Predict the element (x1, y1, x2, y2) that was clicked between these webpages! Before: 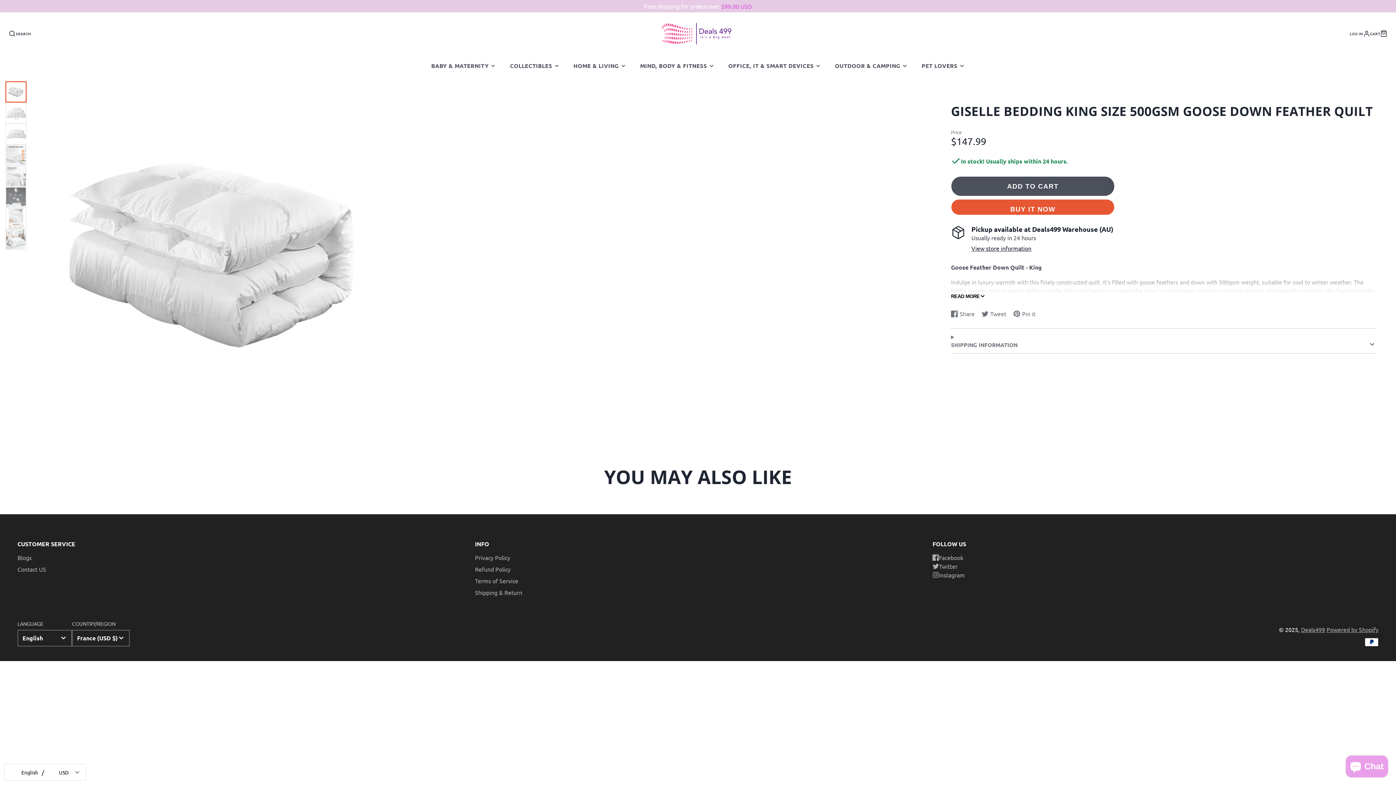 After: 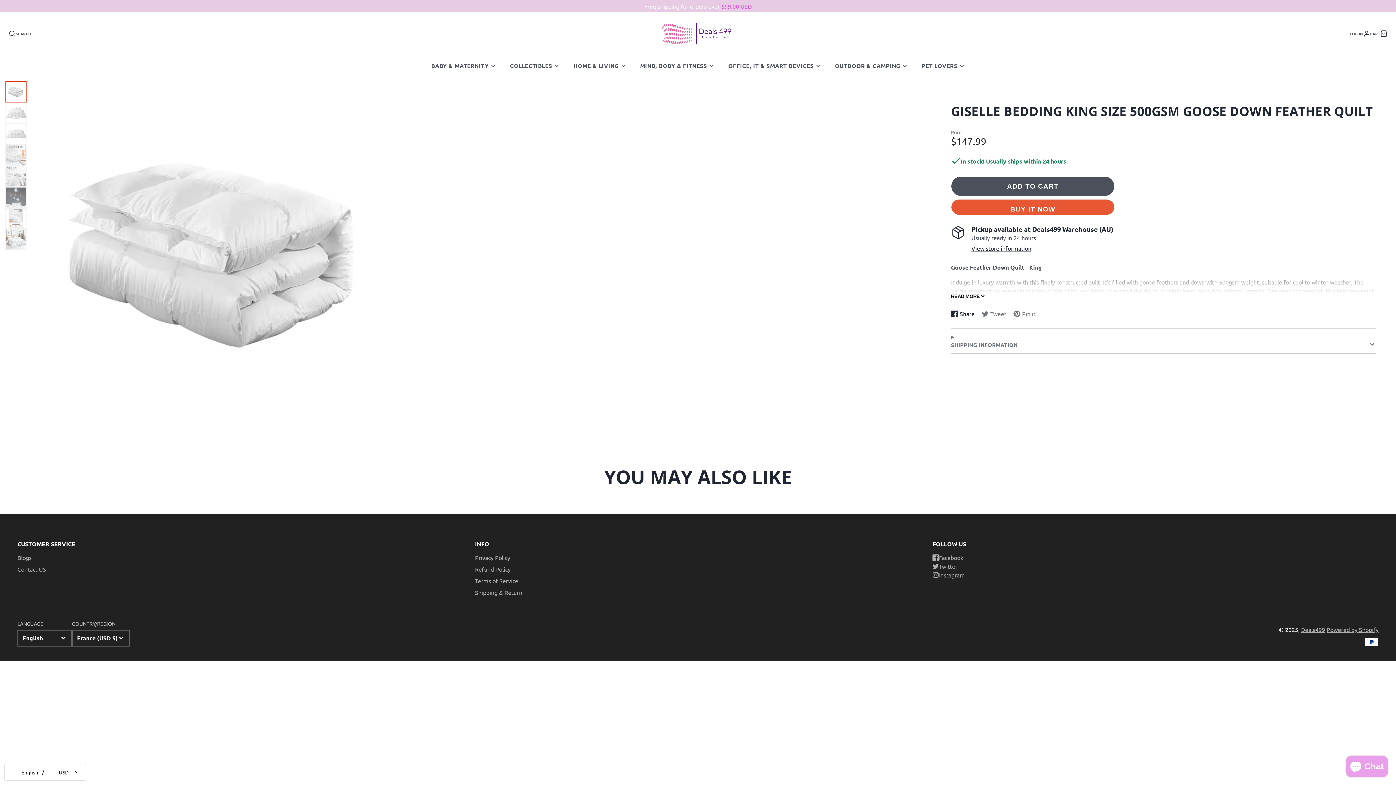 Action: bbox: (951, 309, 974, 318) label: Share
Share on Facebook
Opens in a new window.